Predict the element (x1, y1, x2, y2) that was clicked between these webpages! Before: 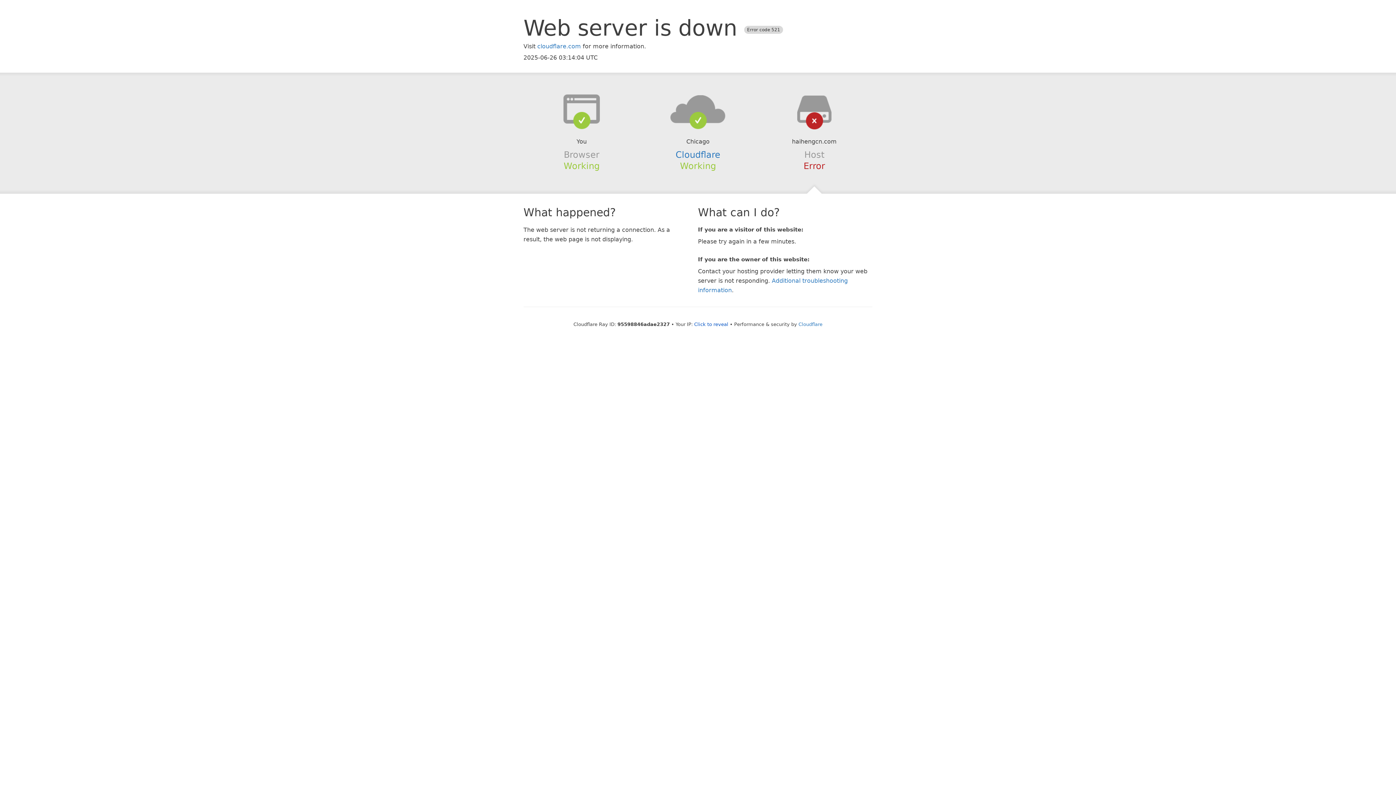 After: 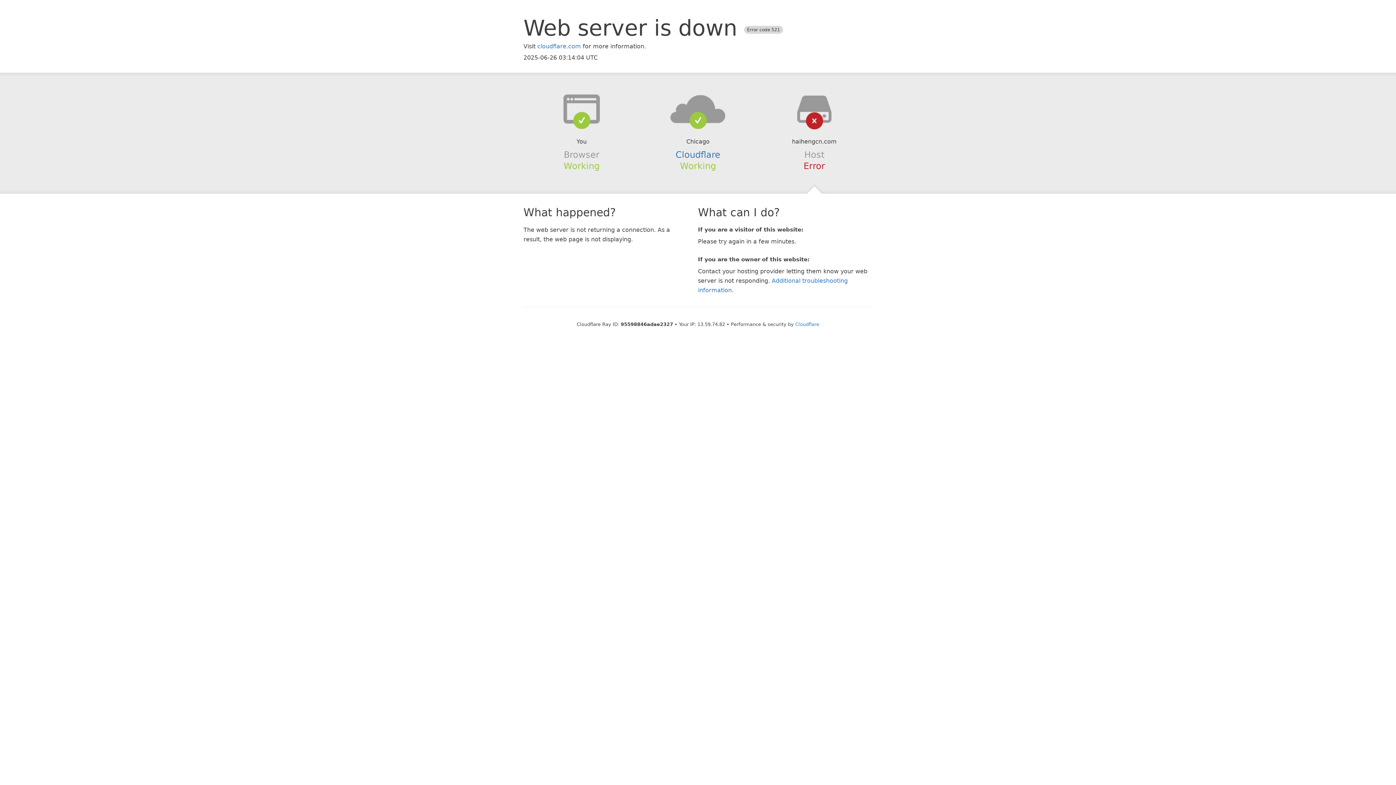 Action: label: Click to reveal bbox: (694, 321, 728, 327)